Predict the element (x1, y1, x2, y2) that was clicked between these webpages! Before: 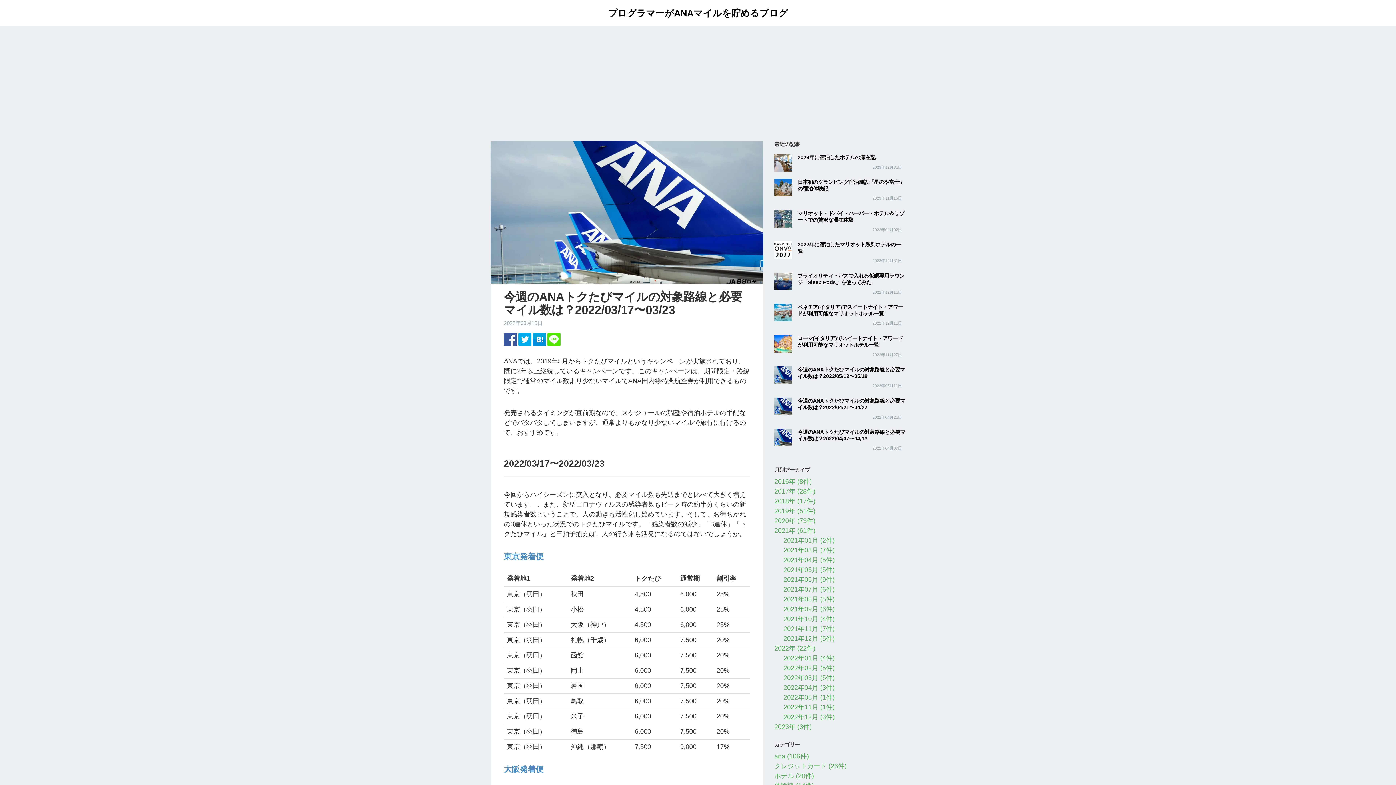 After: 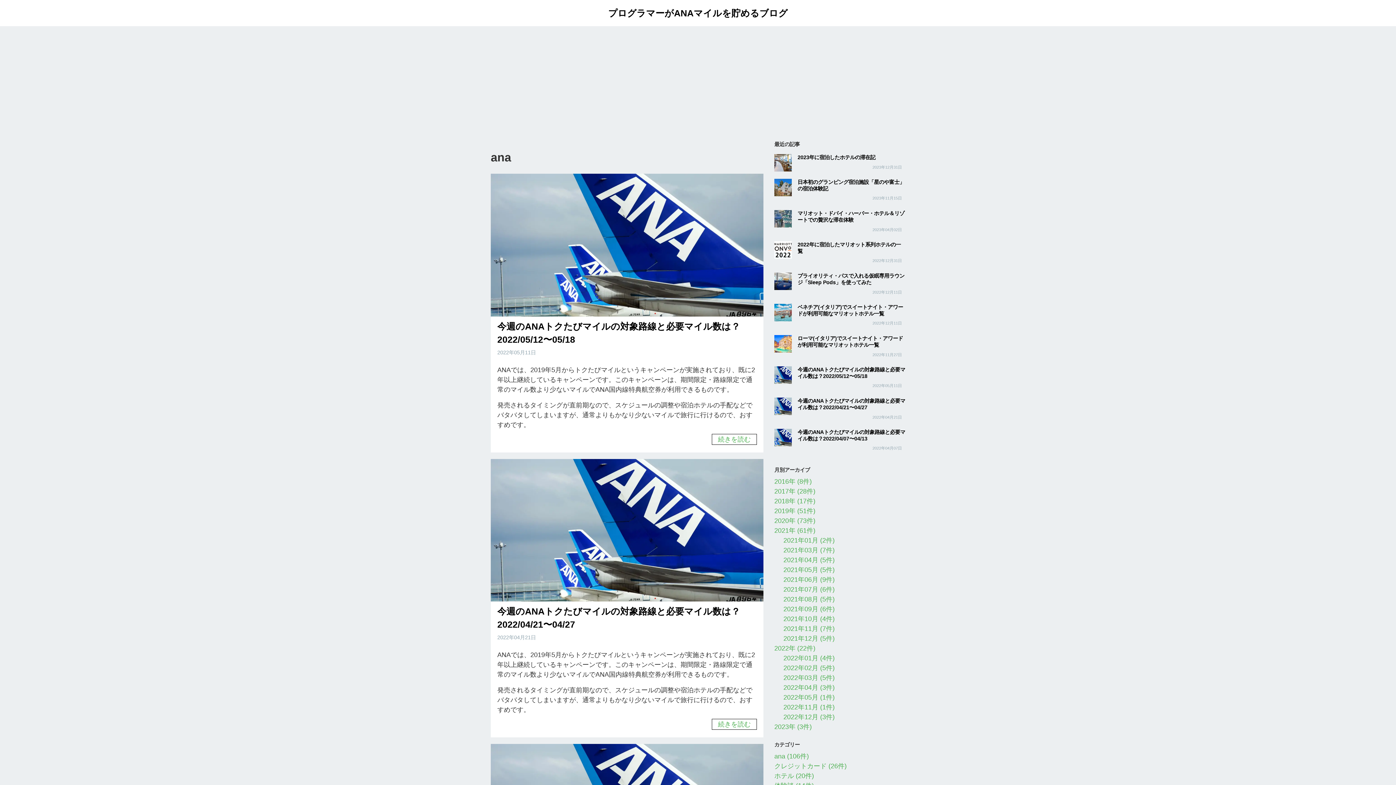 Action: bbox: (774, 751, 809, 761) label: ana (106件)